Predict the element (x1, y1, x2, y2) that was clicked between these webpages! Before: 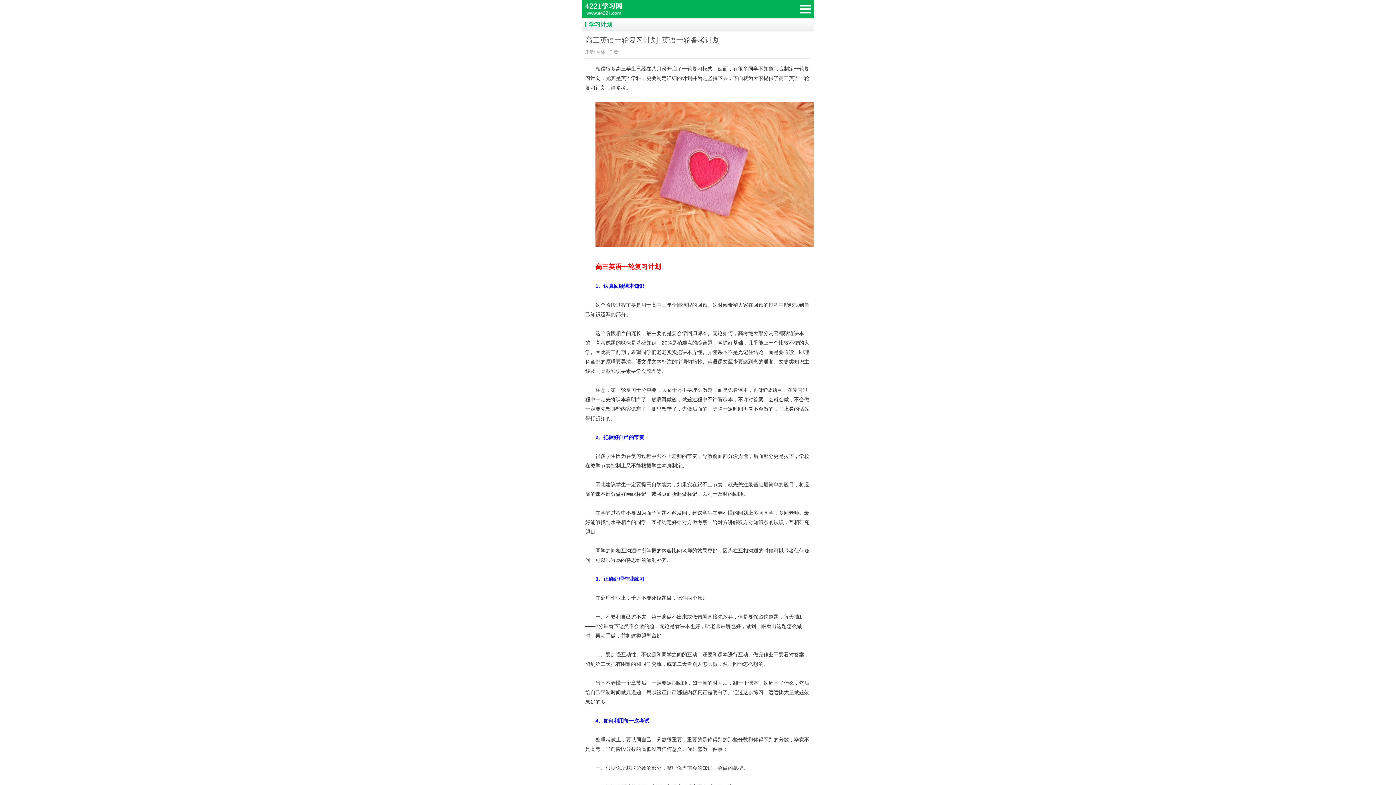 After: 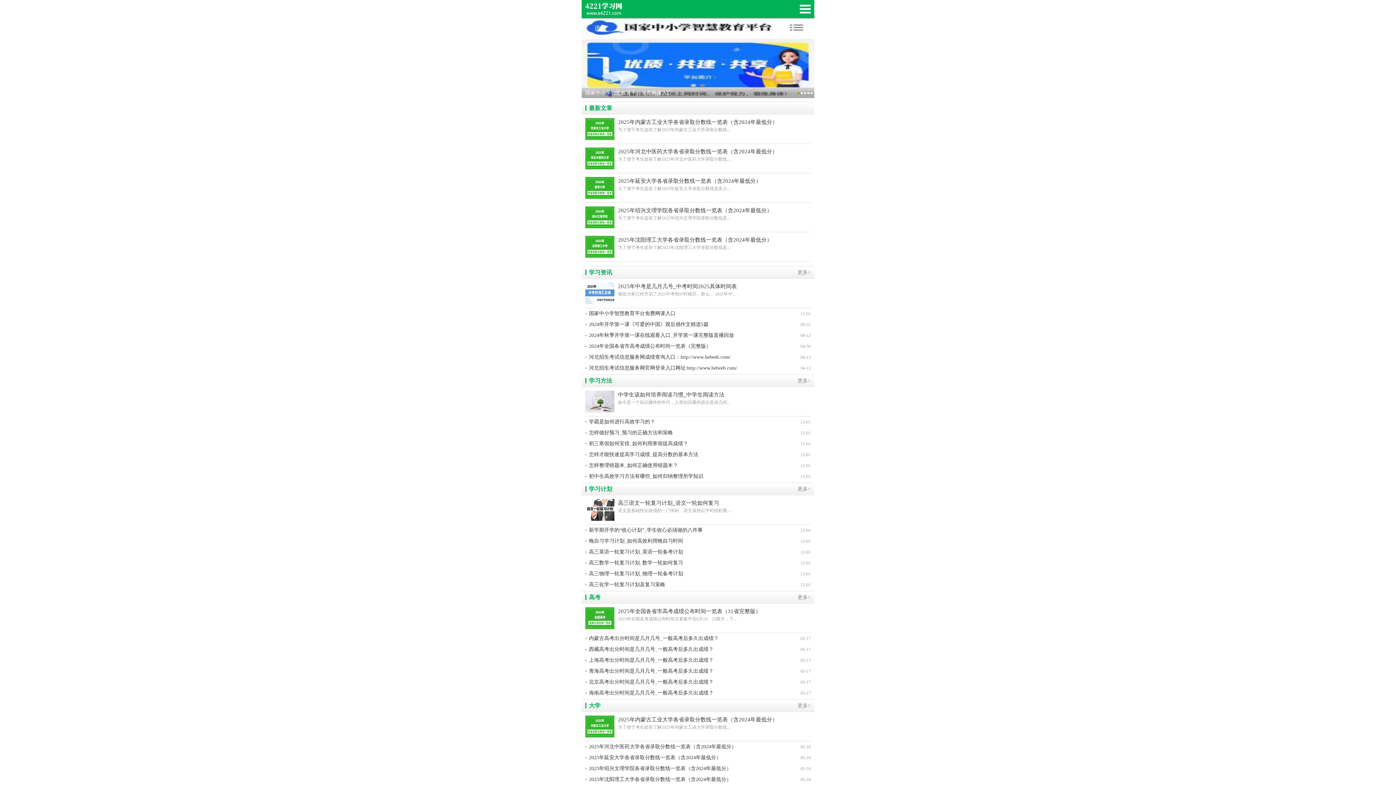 Action: bbox: (581, 0, 690, 18) label: 4221学习网